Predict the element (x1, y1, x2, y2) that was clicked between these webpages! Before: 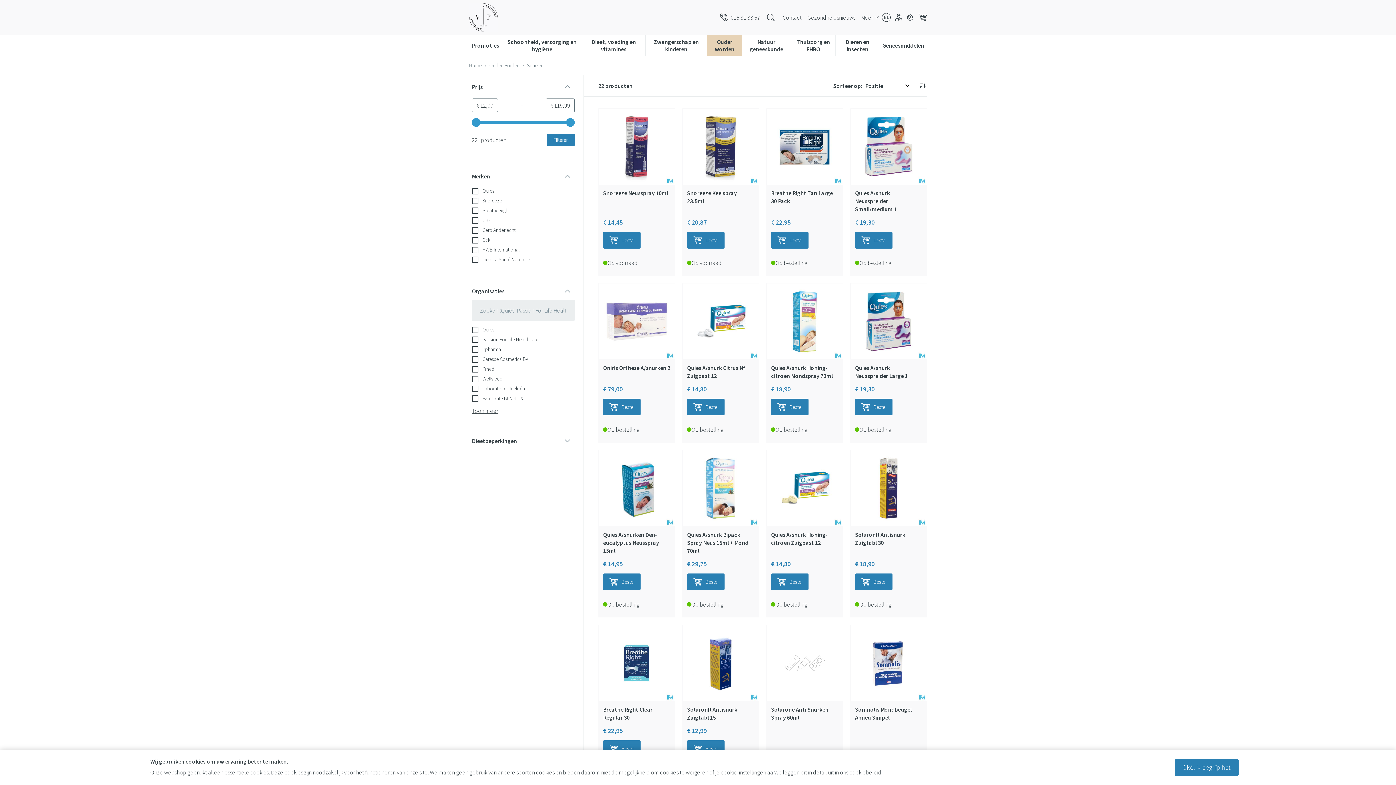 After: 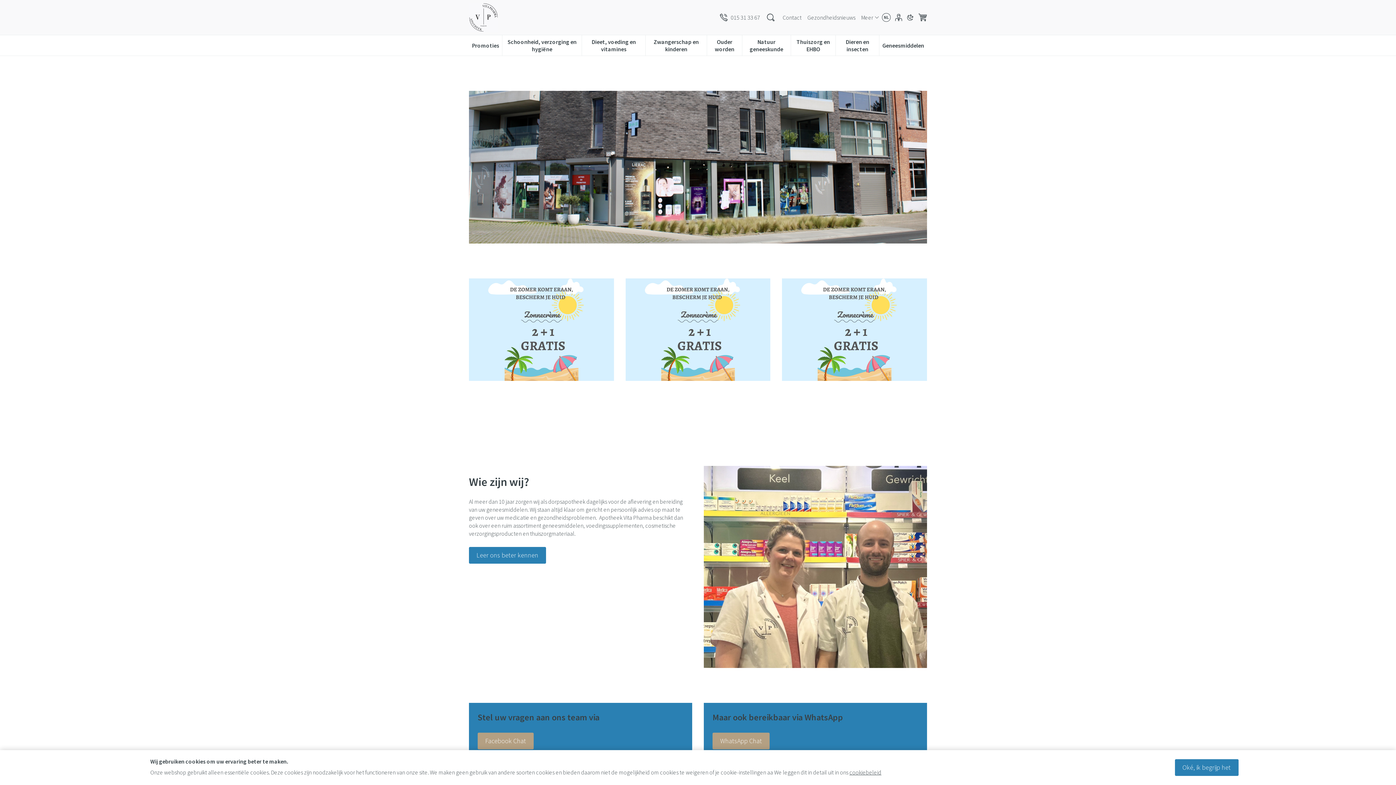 Action: label: Go to Home page bbox: (469, 2, 498, 32)